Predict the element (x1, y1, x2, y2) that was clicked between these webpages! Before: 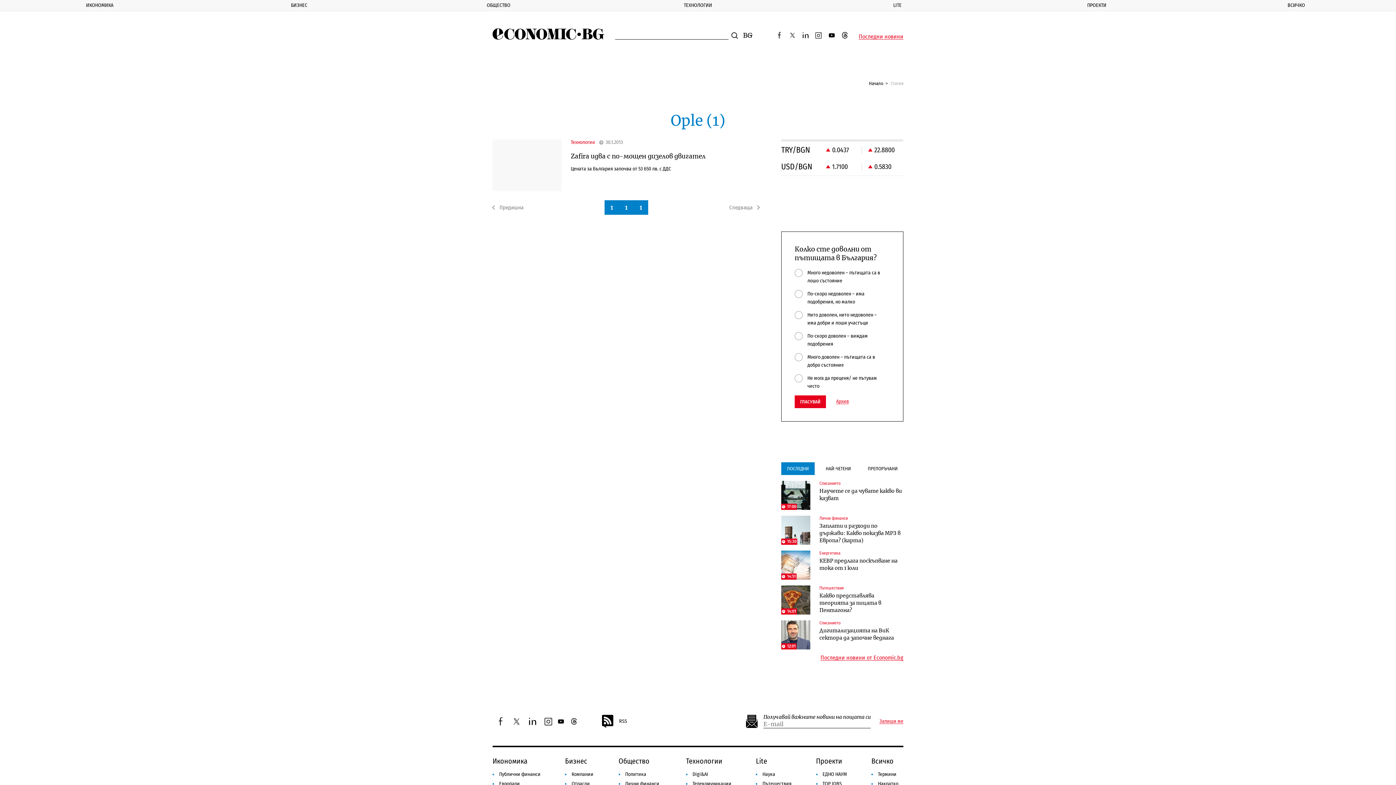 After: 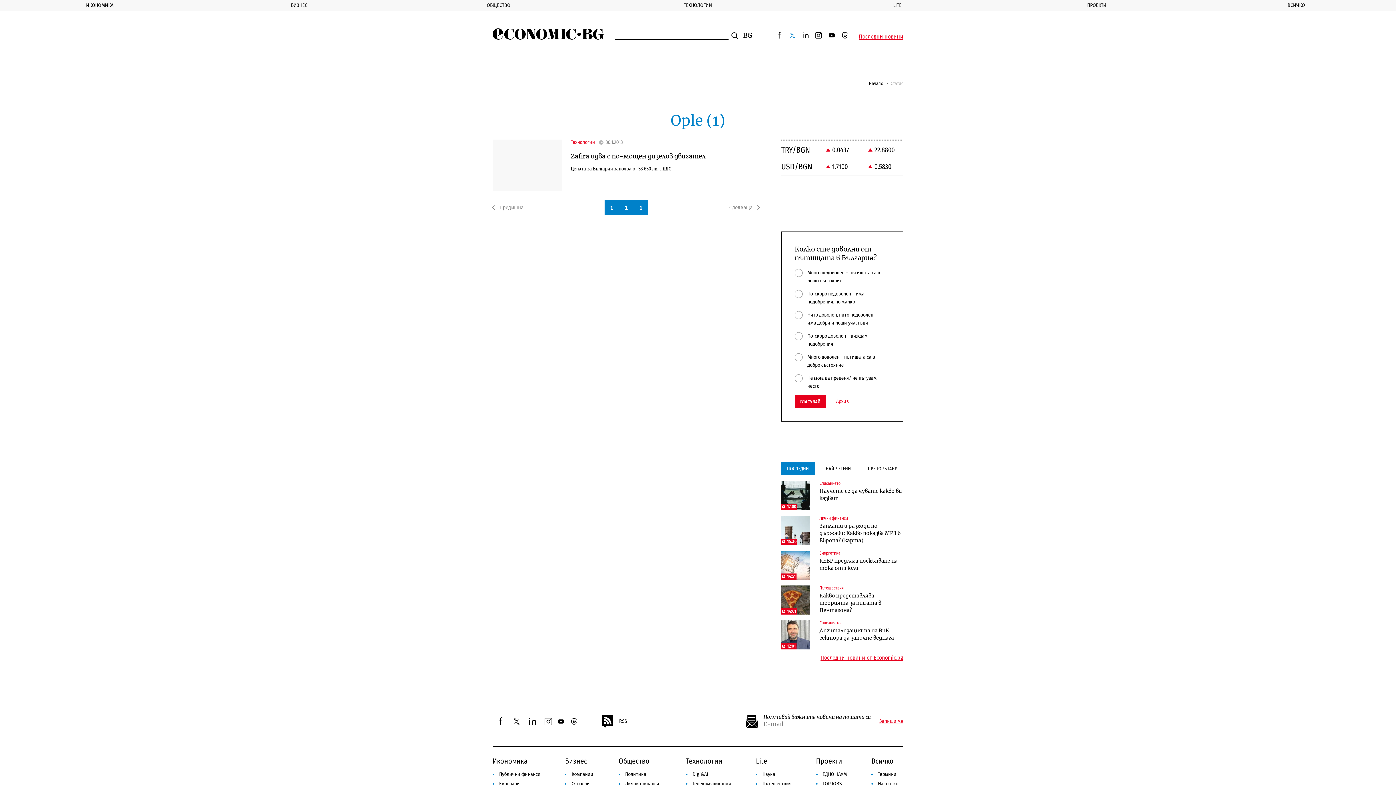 Action: label: twitter bbox: (788, 30, 796, 39)